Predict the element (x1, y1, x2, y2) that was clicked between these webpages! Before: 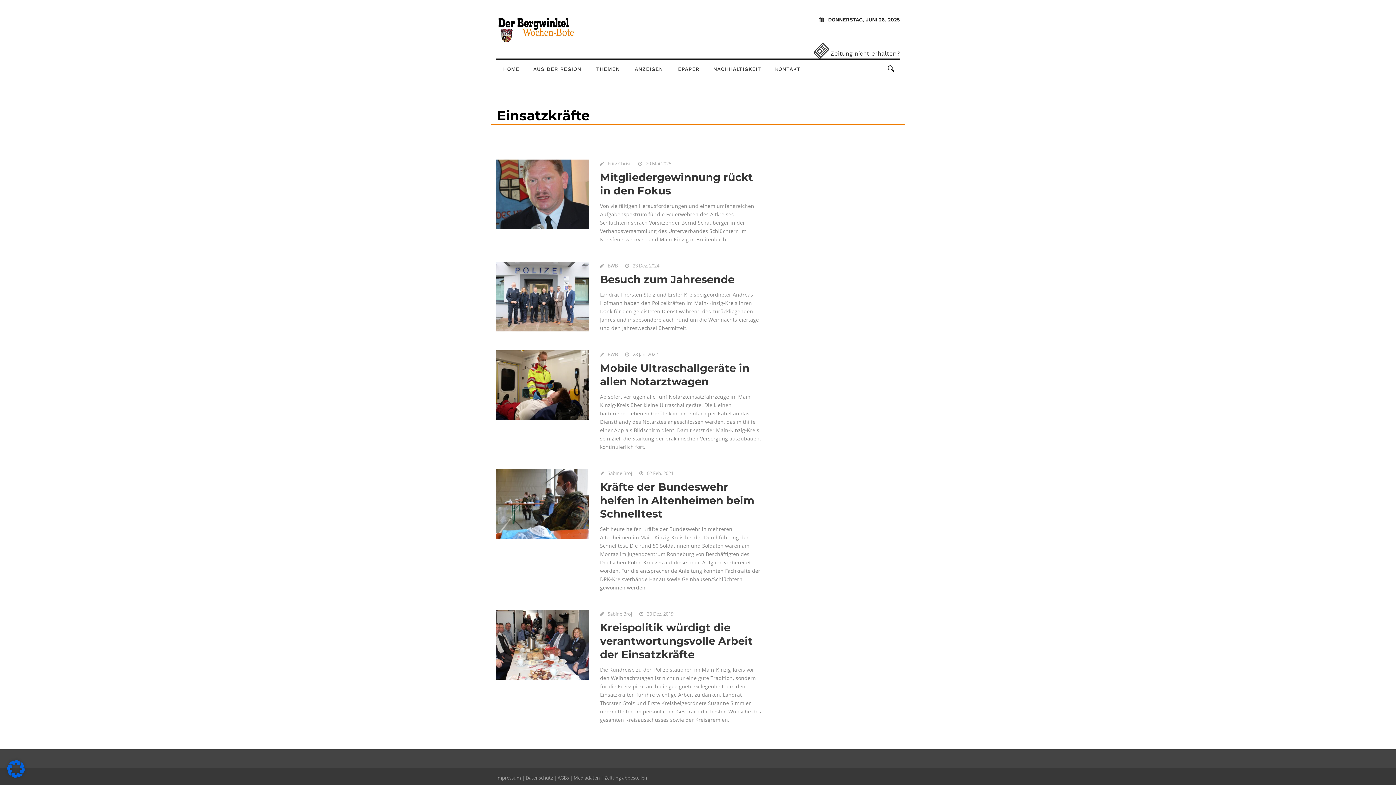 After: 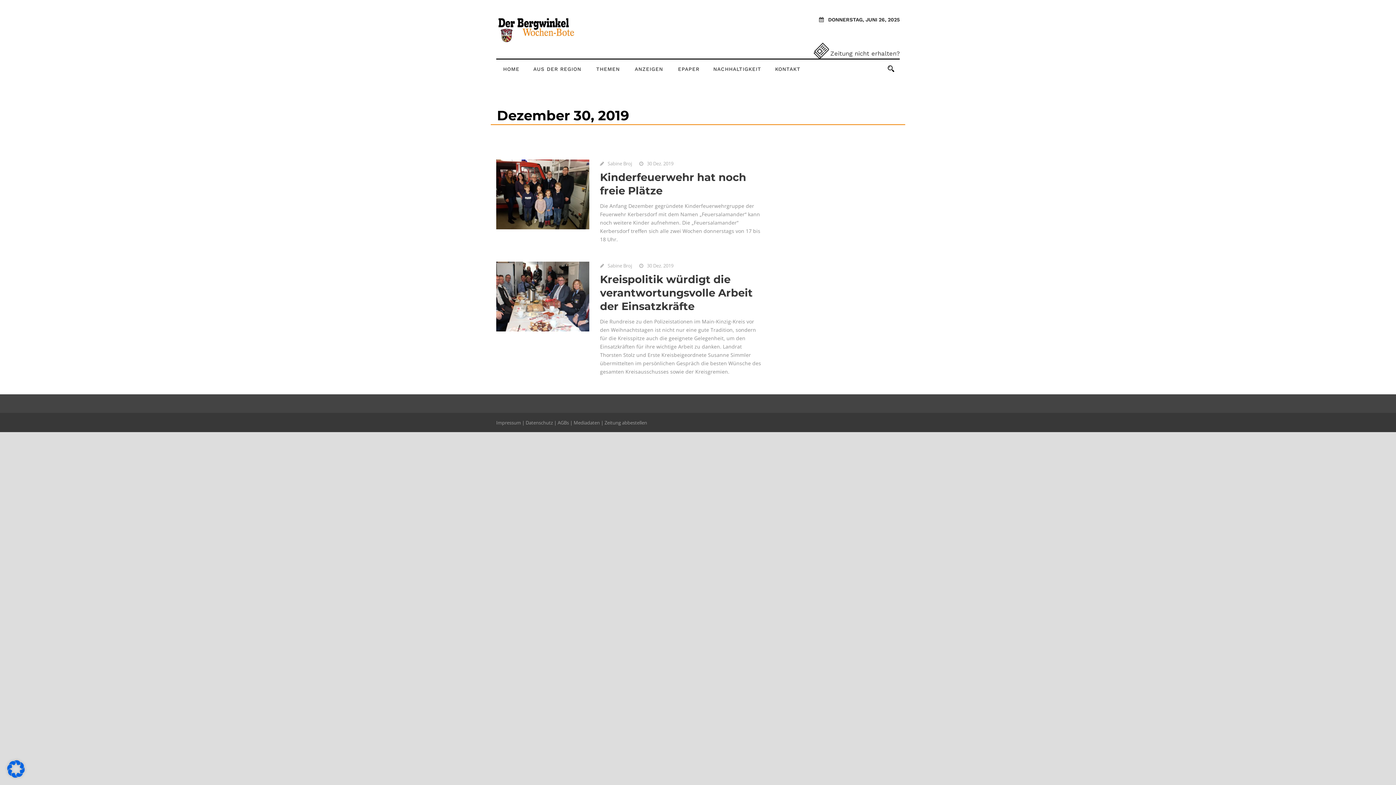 Action: bbox: (647, 611, 673, 617) label: 30 Dez. 2019